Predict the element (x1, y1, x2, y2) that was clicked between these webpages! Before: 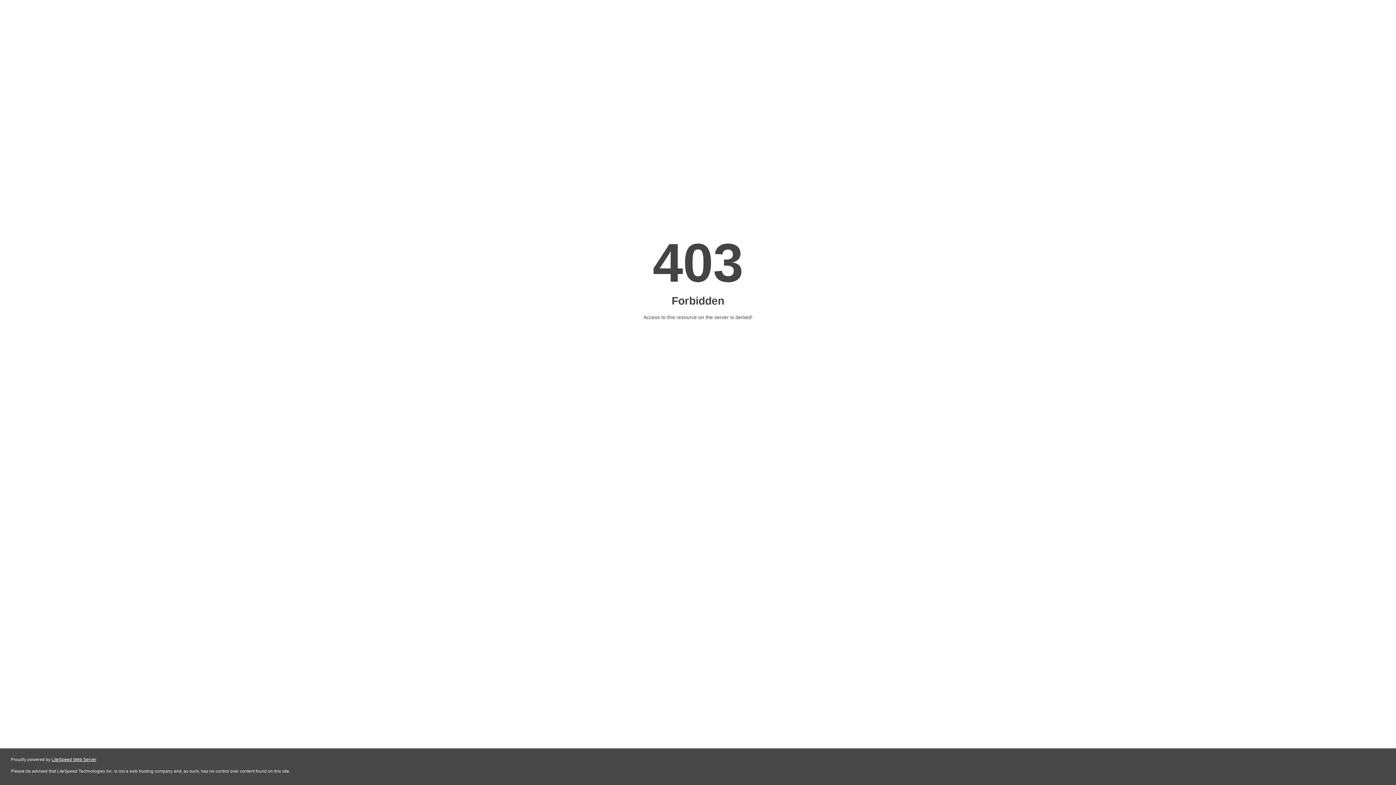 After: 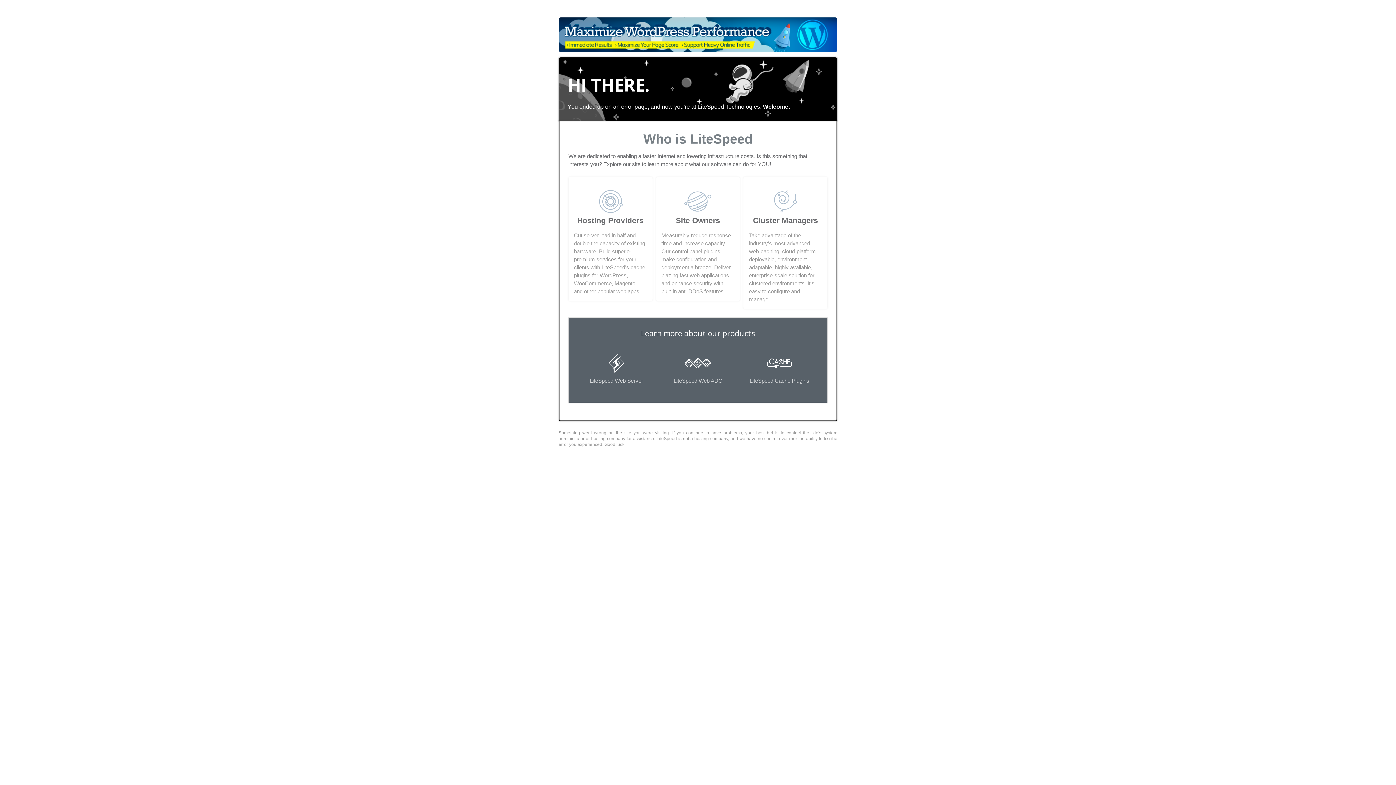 Action: label: LiteSpeed Web Server bbox: (51, 757, 96, 762)